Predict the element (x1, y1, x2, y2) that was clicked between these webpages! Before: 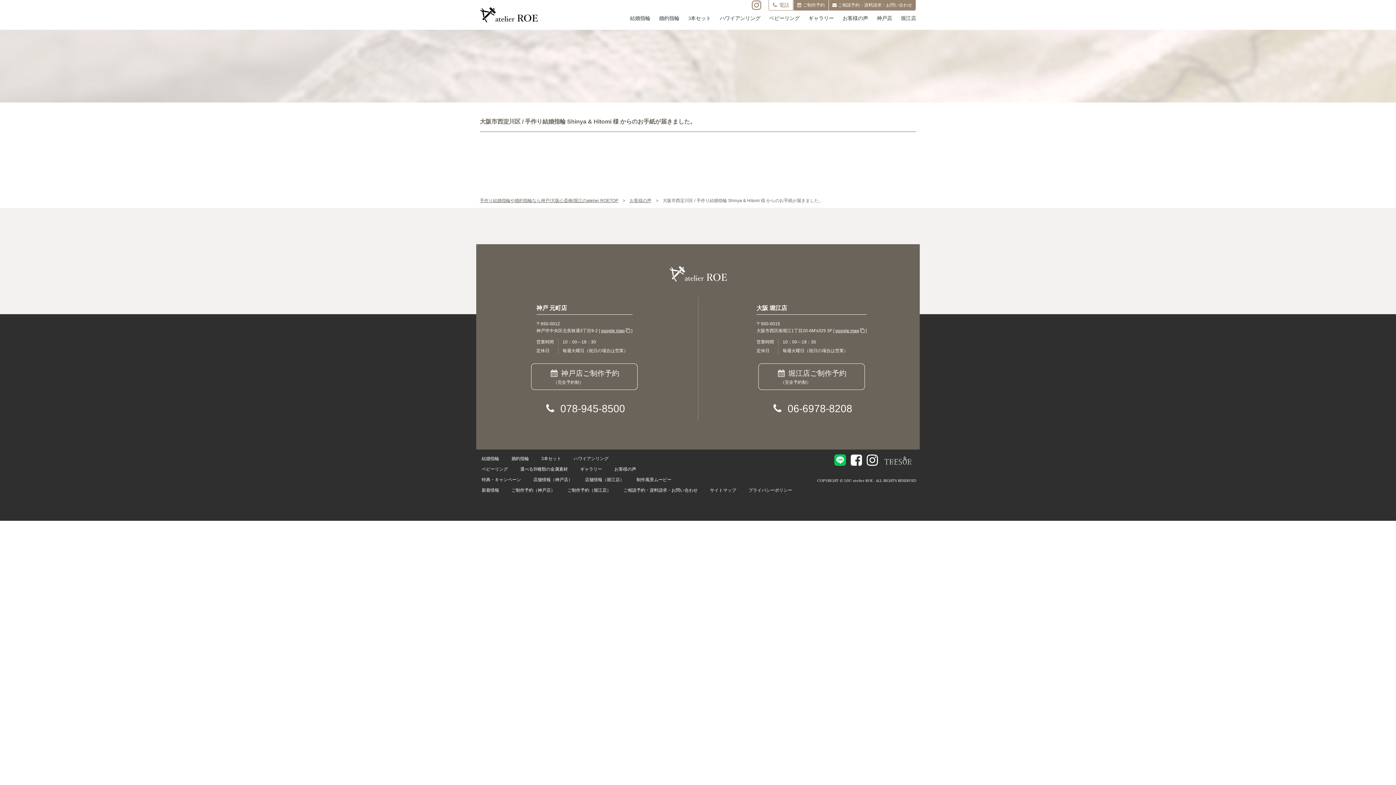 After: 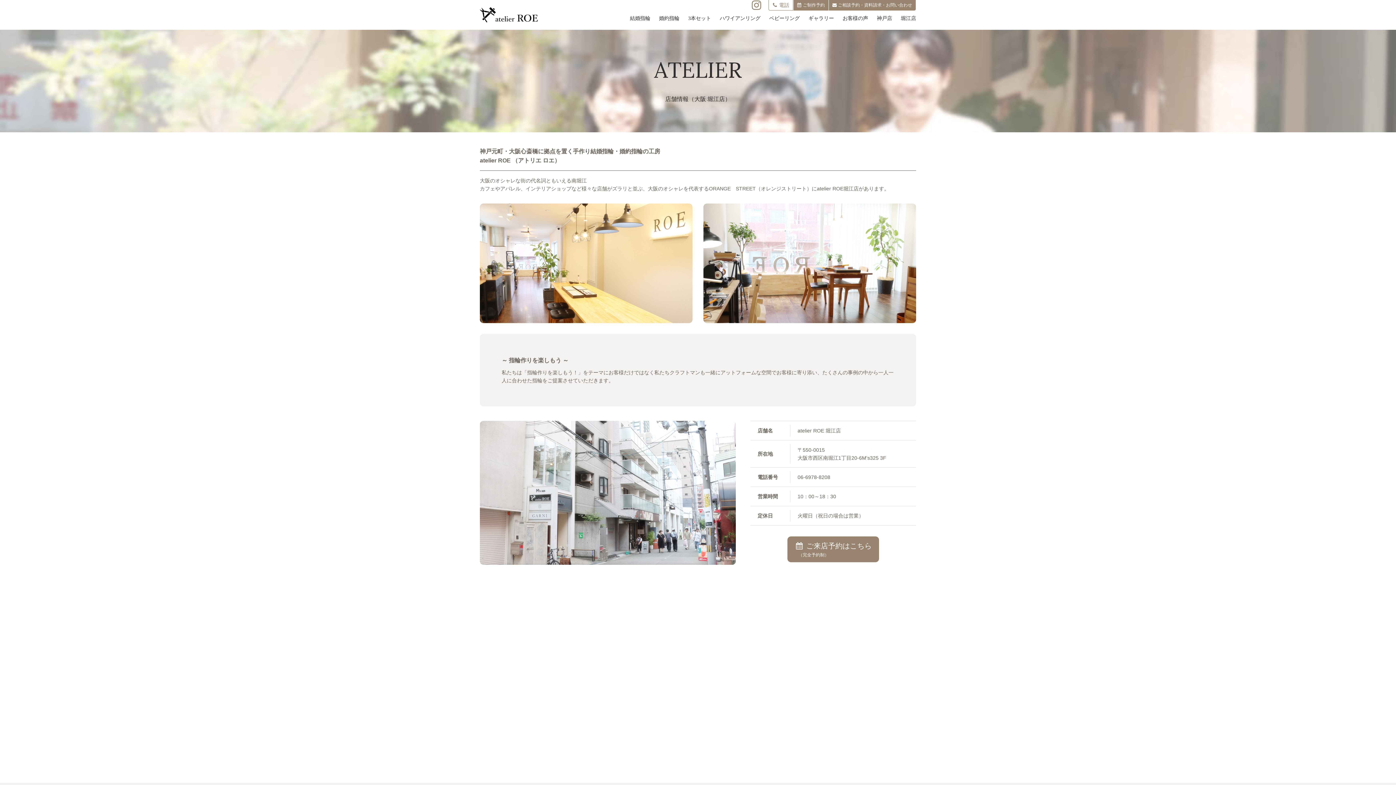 Action: label: 店舗情報（堀江店） bbox: (583, 474, 626, 485)